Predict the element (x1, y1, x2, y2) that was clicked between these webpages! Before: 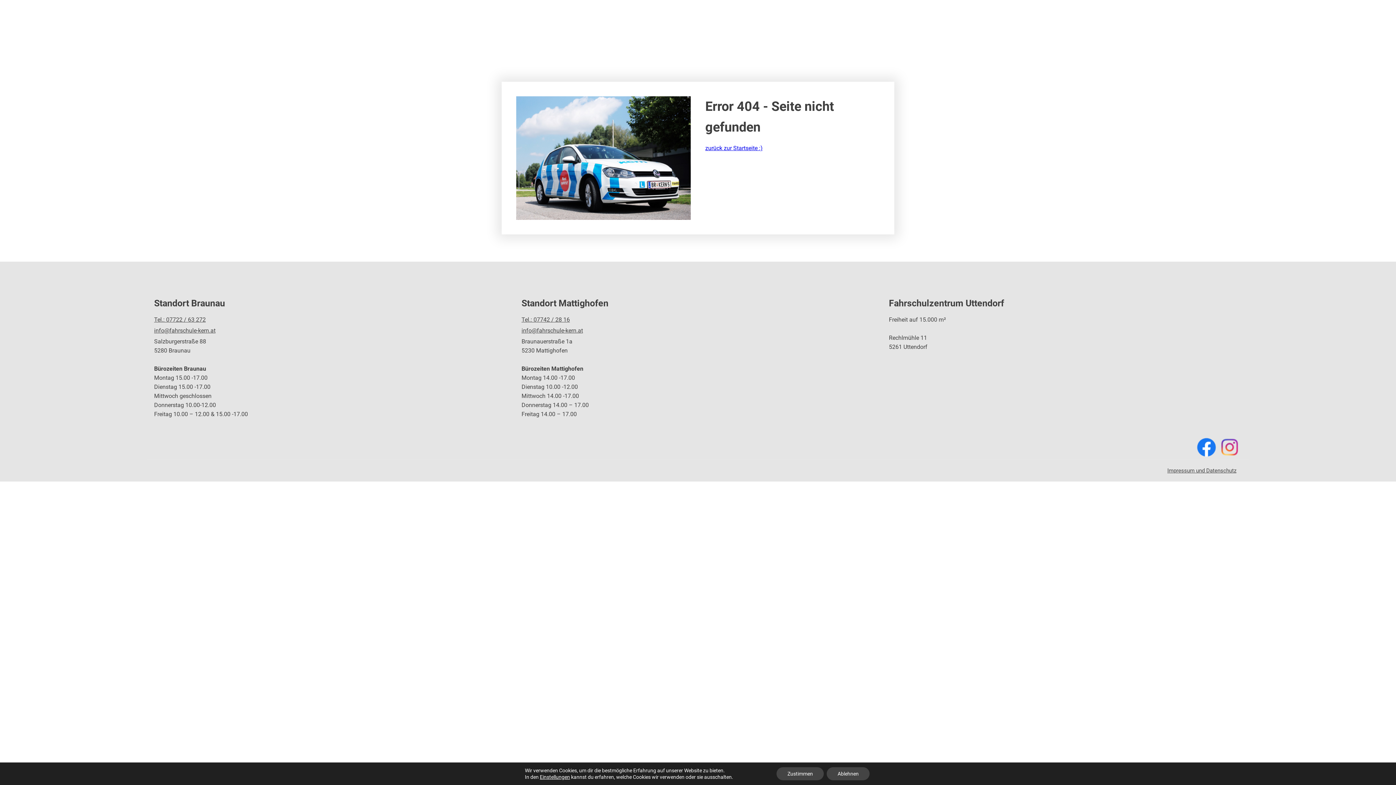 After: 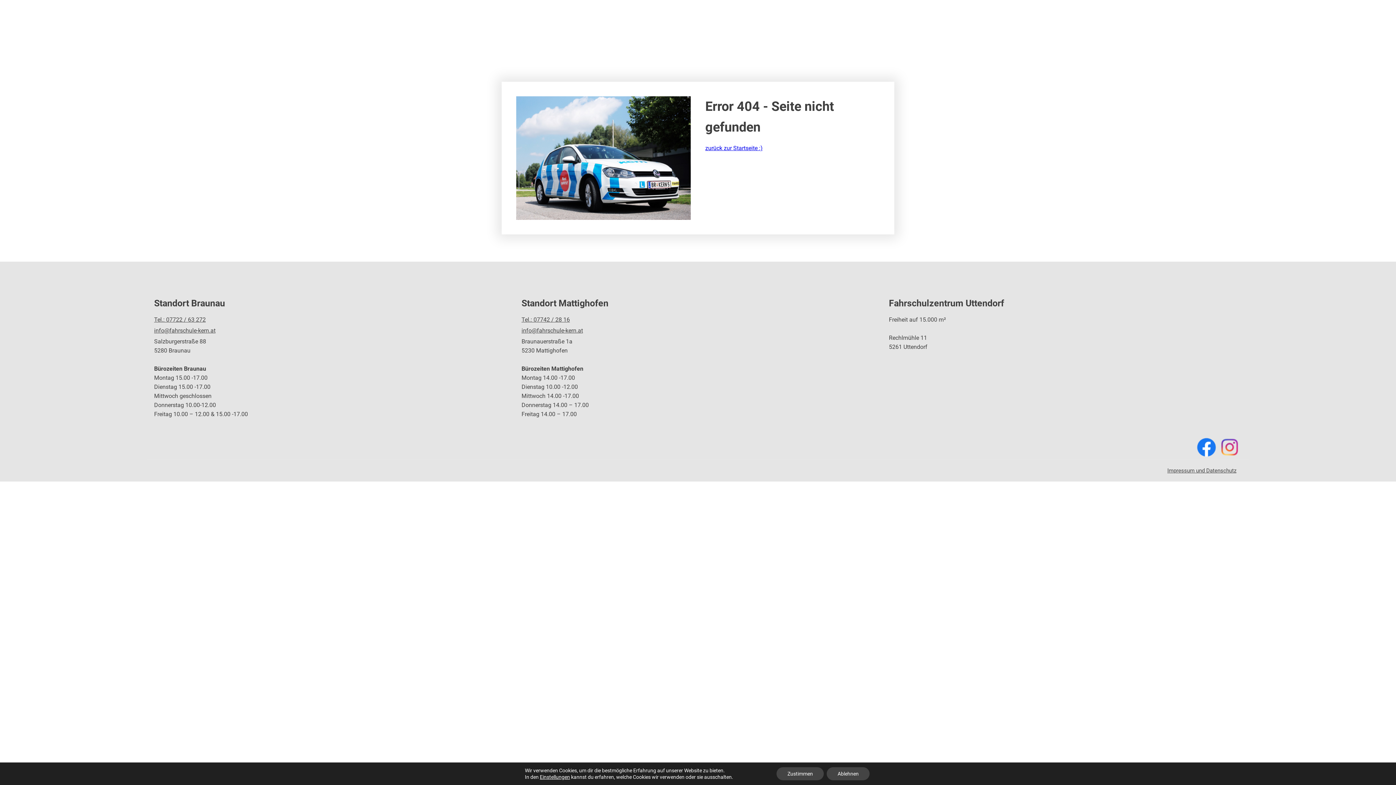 Action: label: info@fahrschule-kern.at bbox: (521, 326, 583, 335)